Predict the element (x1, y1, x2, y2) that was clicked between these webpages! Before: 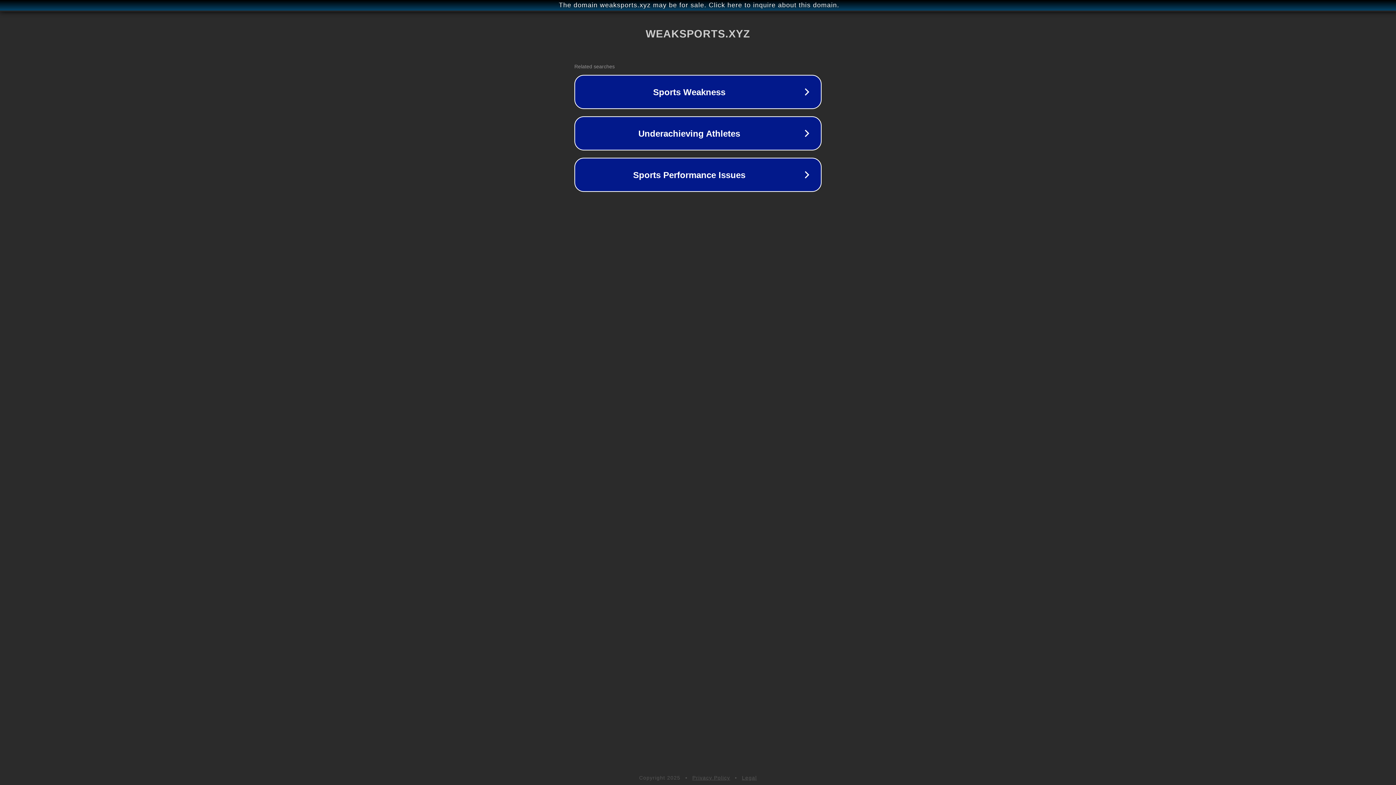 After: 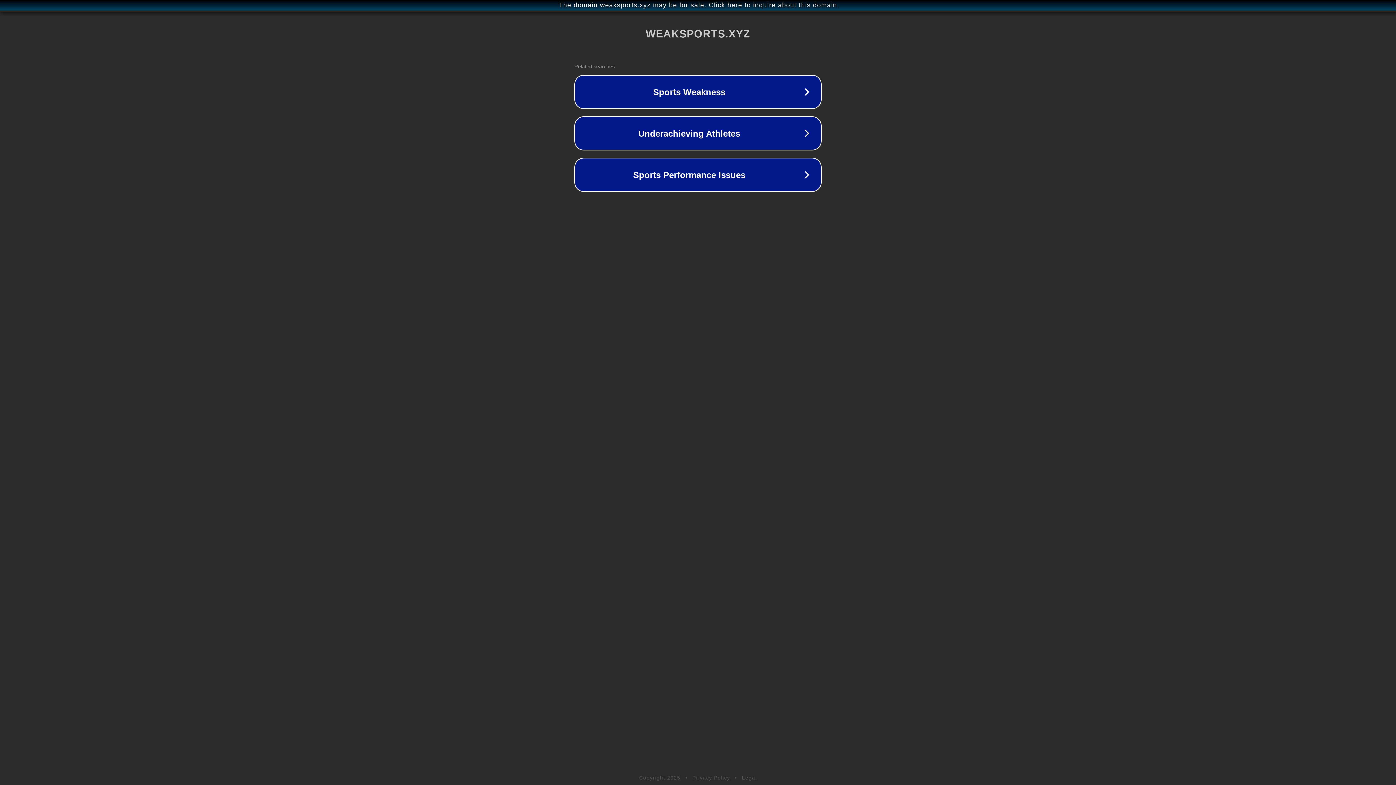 Action: bbox: (742, 775, 757, 781) label: Legal